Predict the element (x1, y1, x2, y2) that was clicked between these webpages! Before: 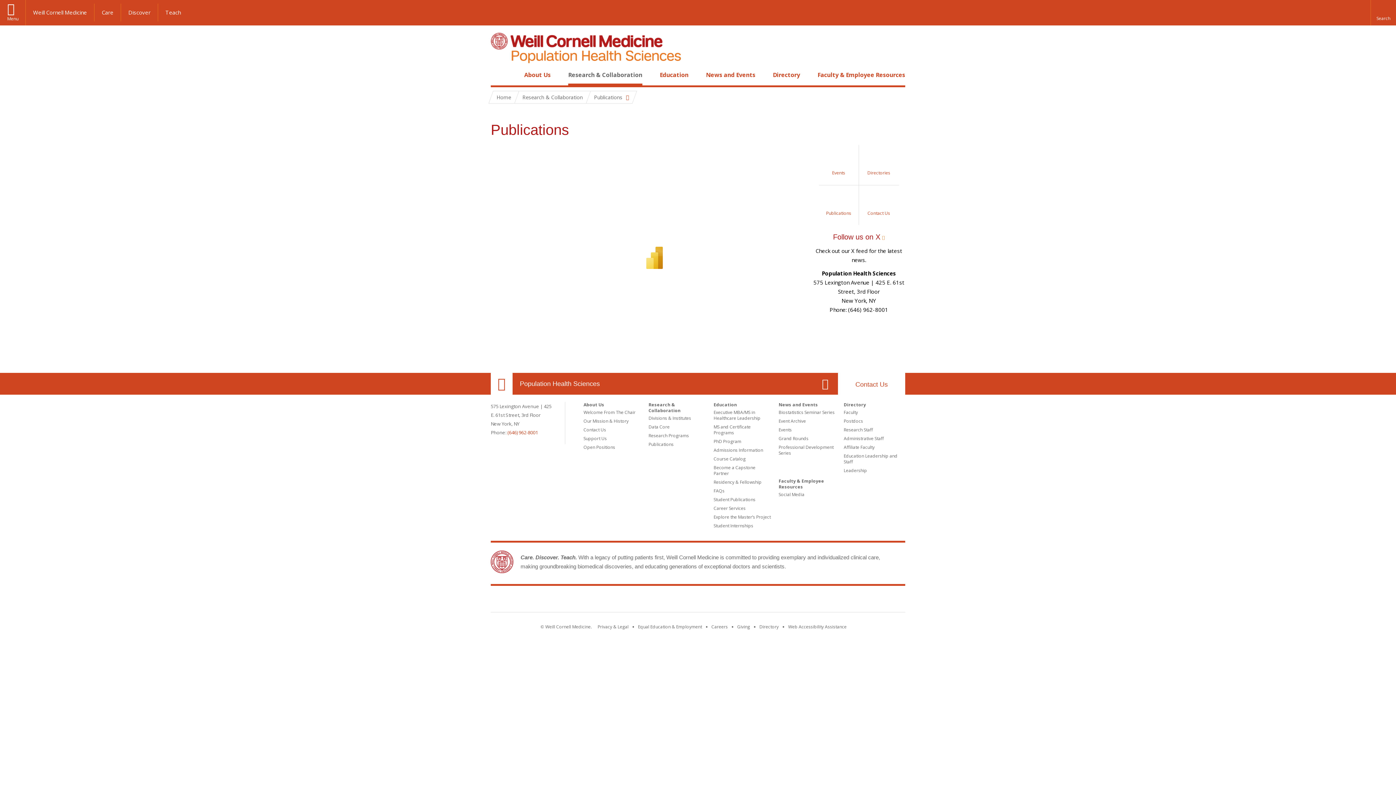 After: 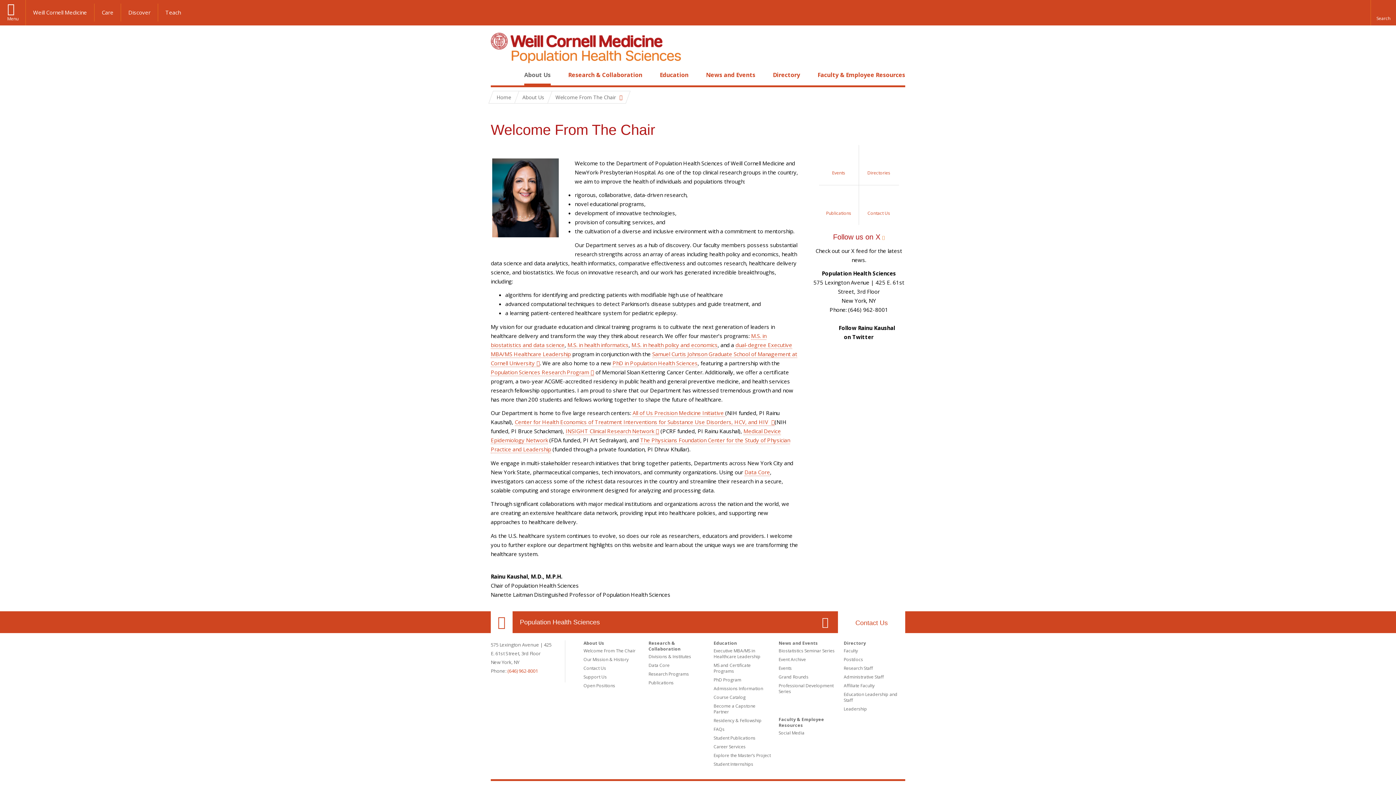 Action: label: Welcome From The Chair bbox: (583, 409, 635, 415)